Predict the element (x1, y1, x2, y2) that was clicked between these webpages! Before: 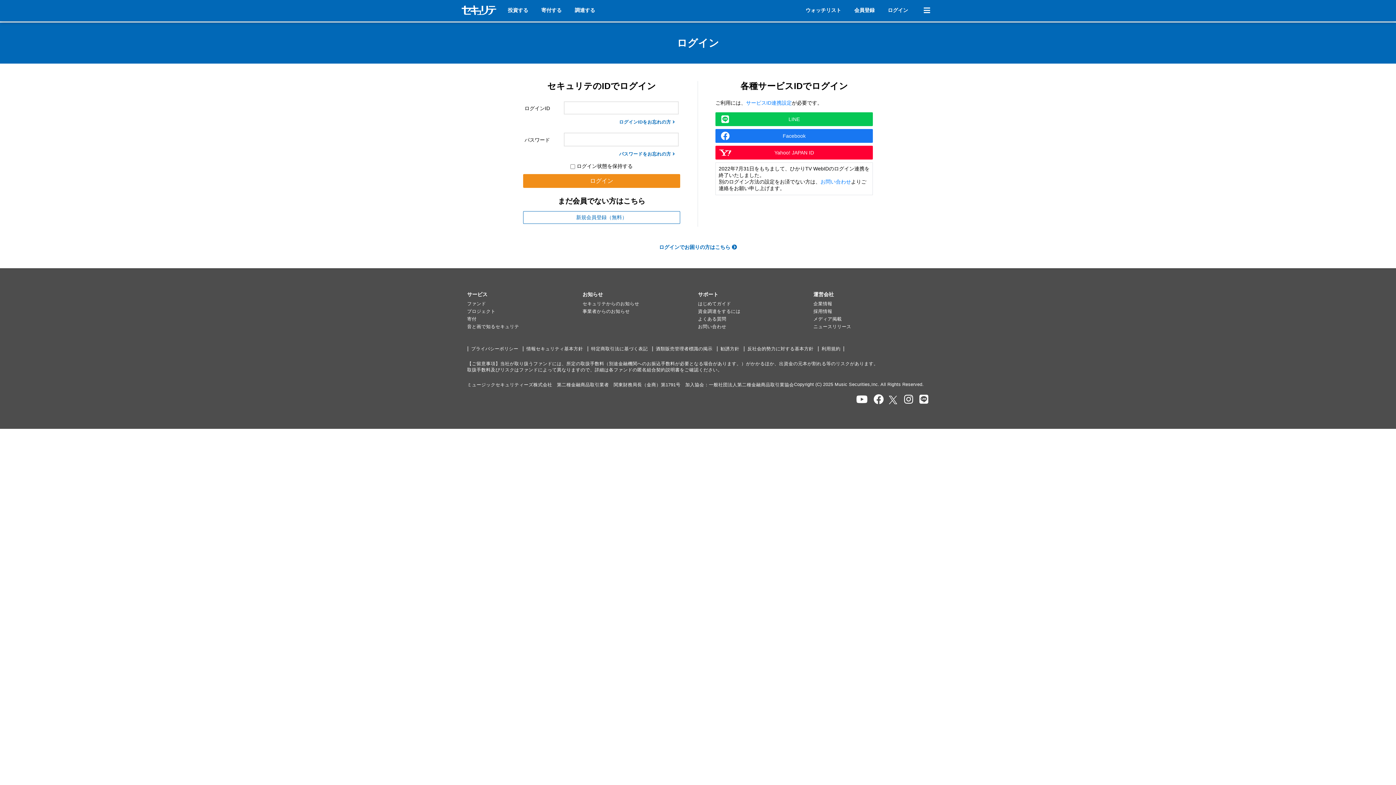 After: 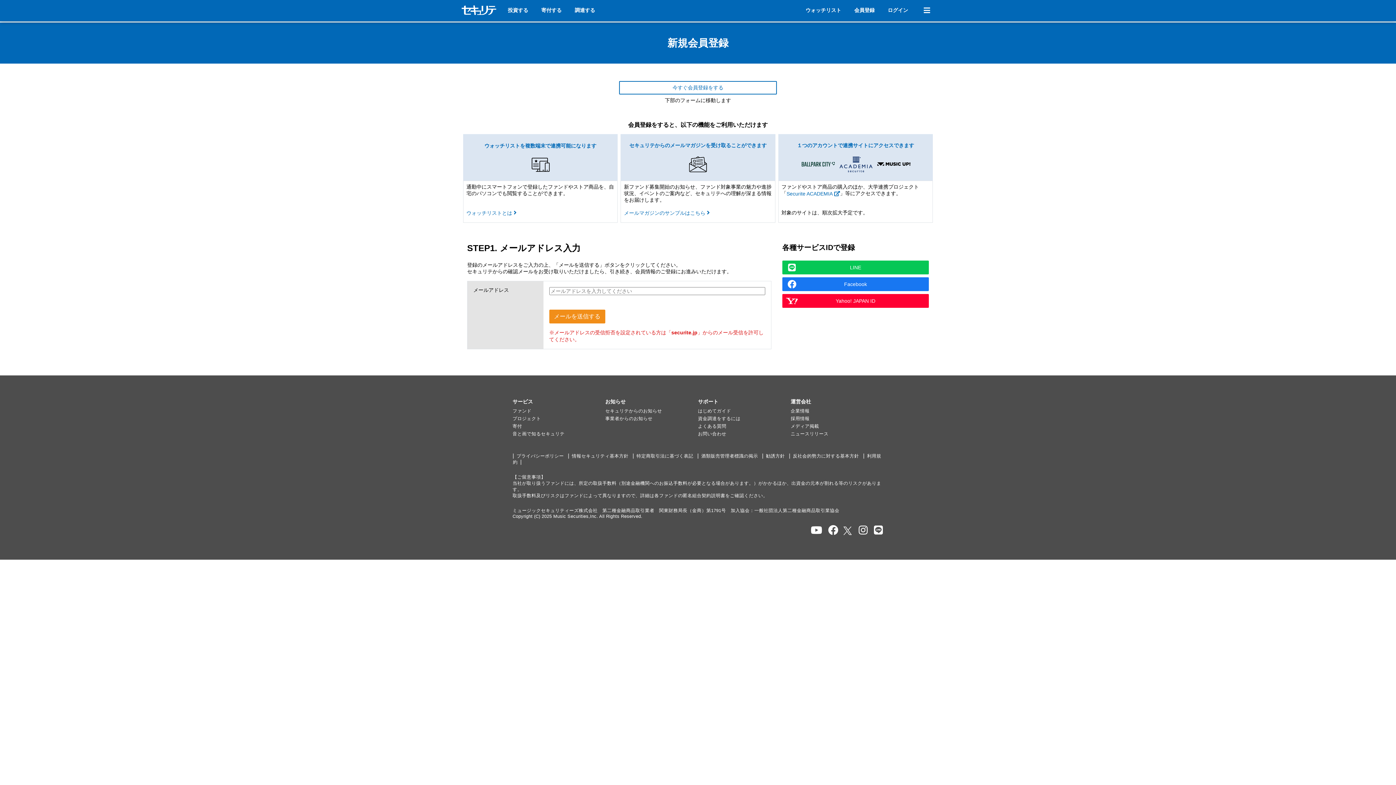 Action: bbox: (523, 211, 680, 224) label: 新規会員登録（無料）